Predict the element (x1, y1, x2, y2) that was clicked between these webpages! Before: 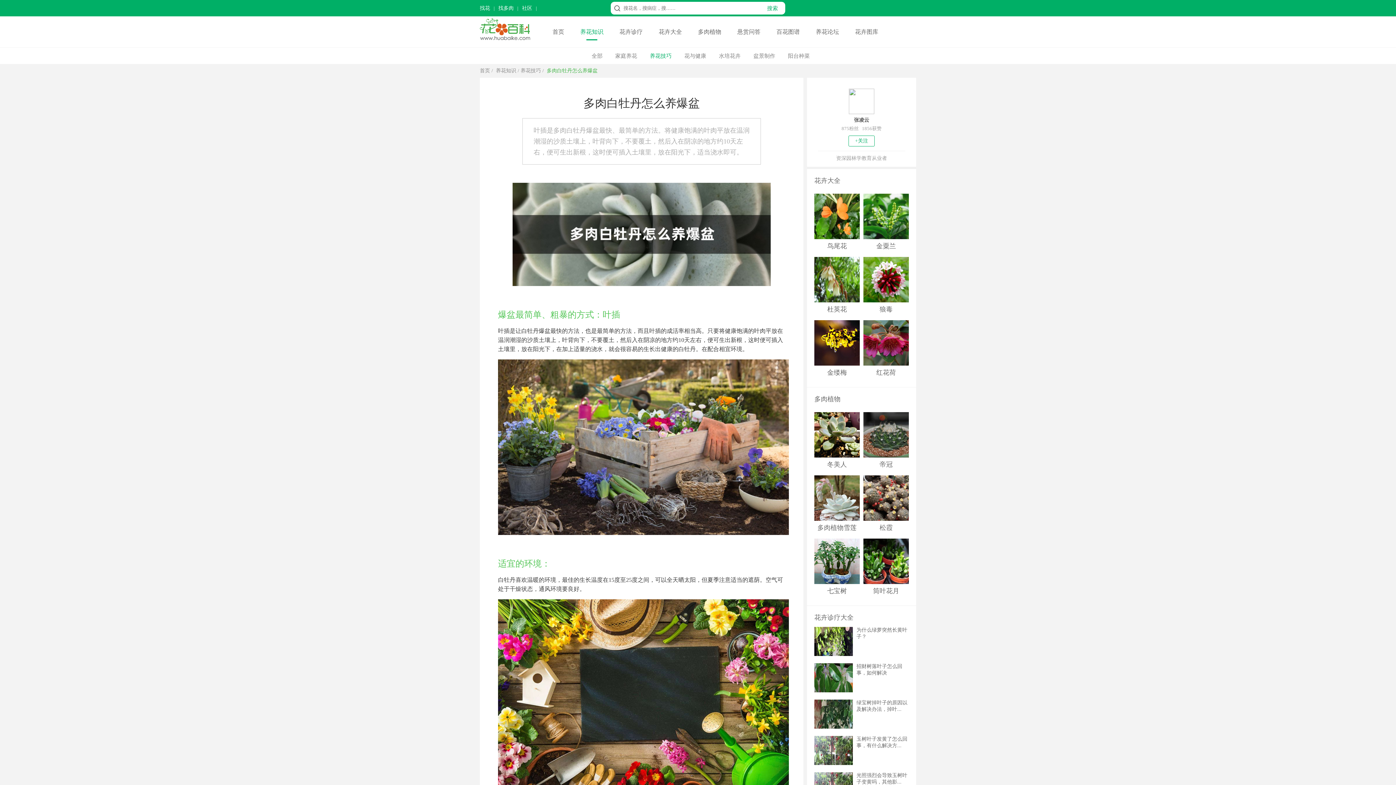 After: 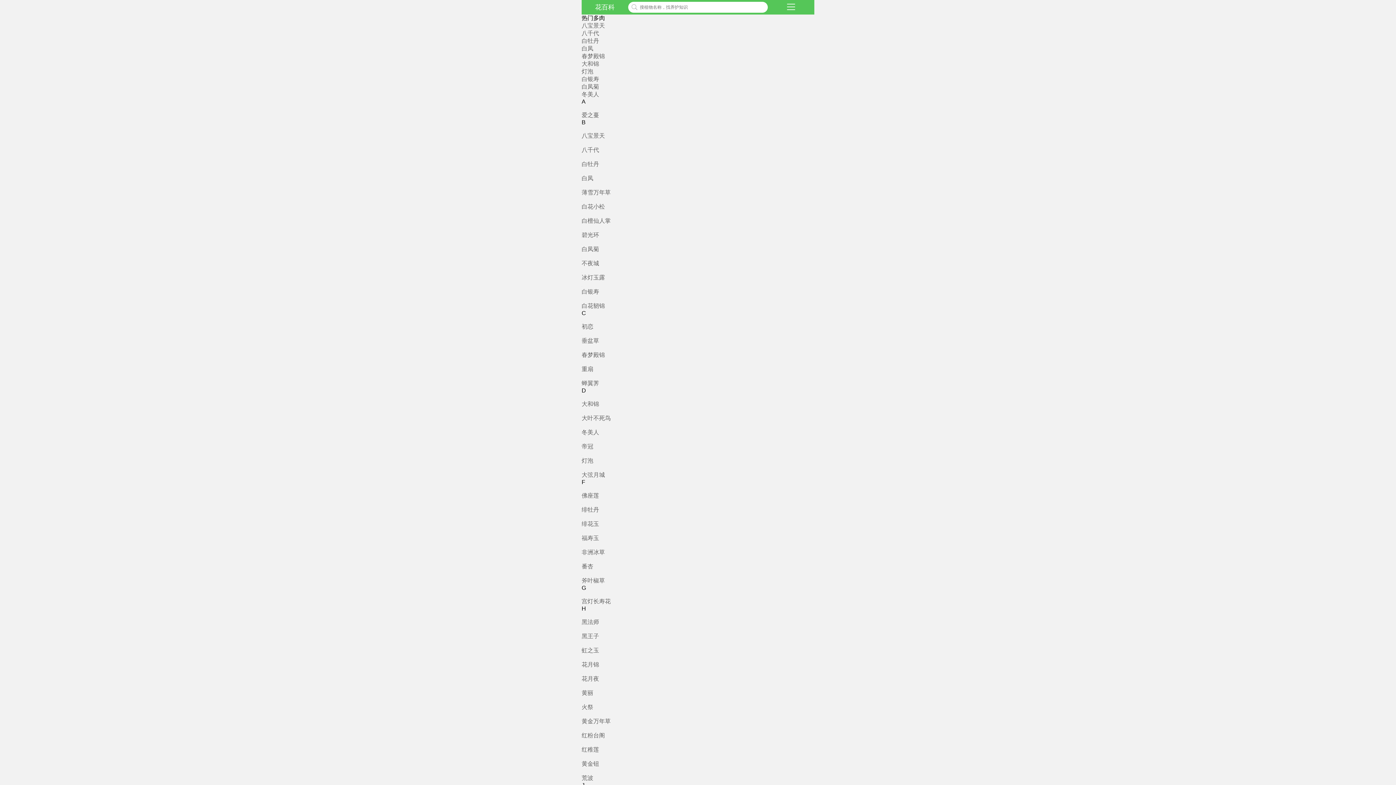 Action: label: 找多肉 bbox: (494, 4, 518, 11)